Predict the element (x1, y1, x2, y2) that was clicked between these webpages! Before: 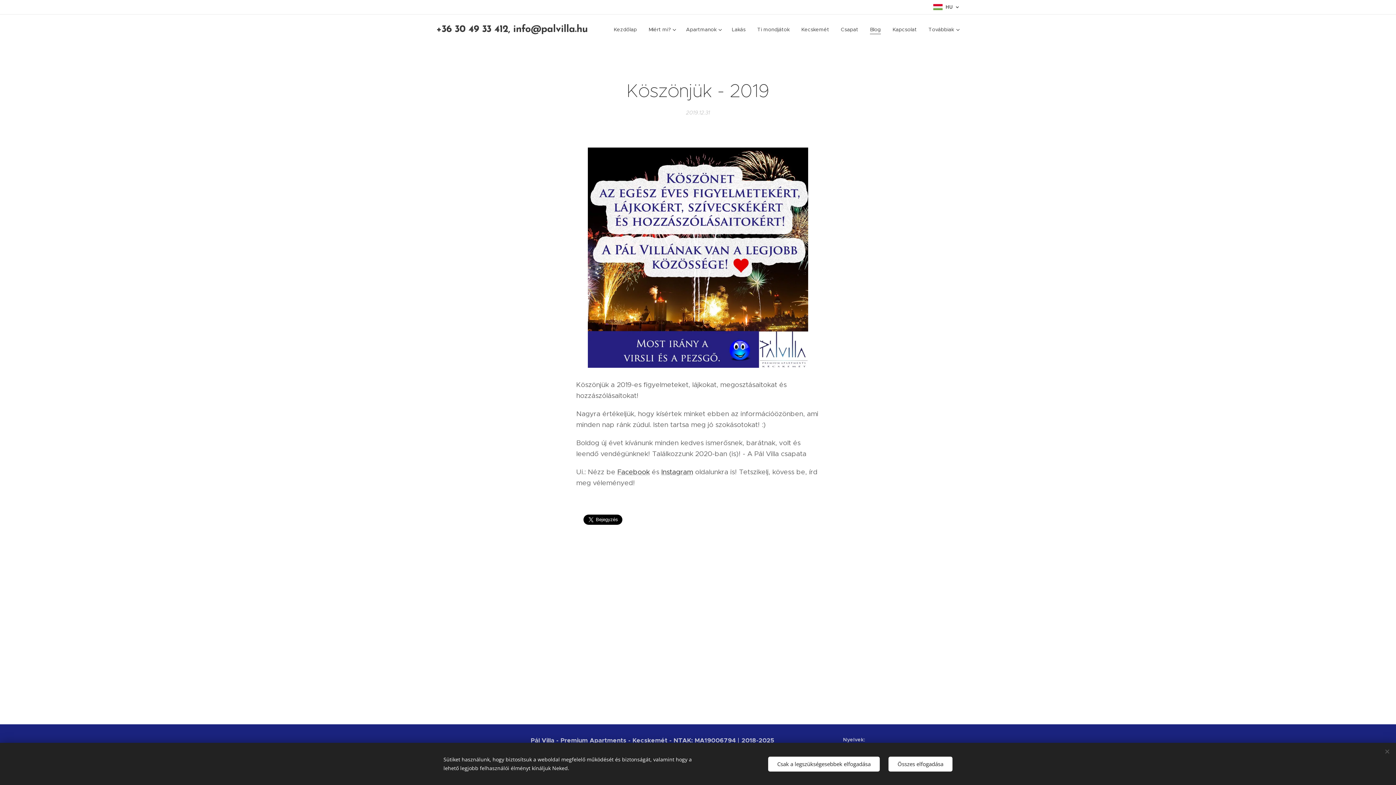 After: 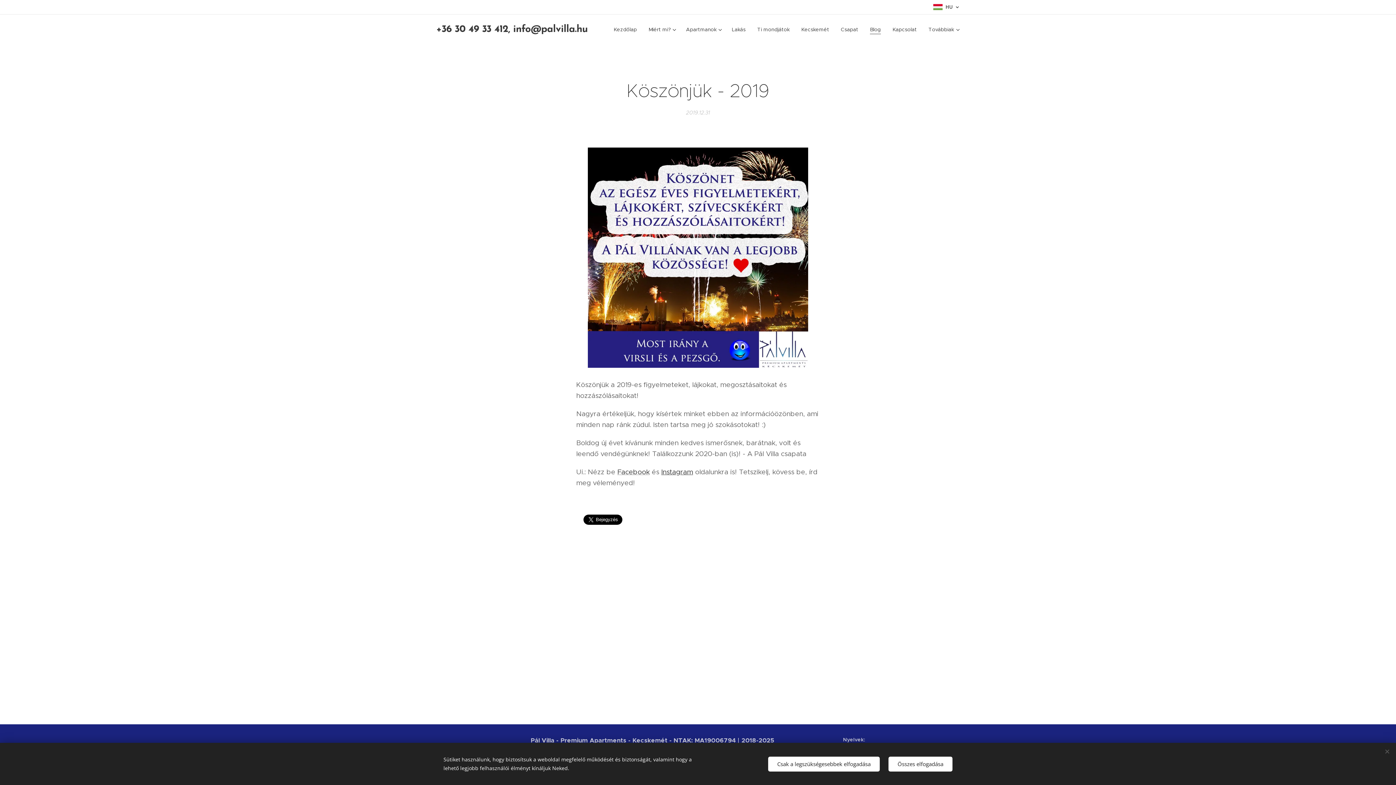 Action: bbox: (661, 468, 693, 476) label: Instagram